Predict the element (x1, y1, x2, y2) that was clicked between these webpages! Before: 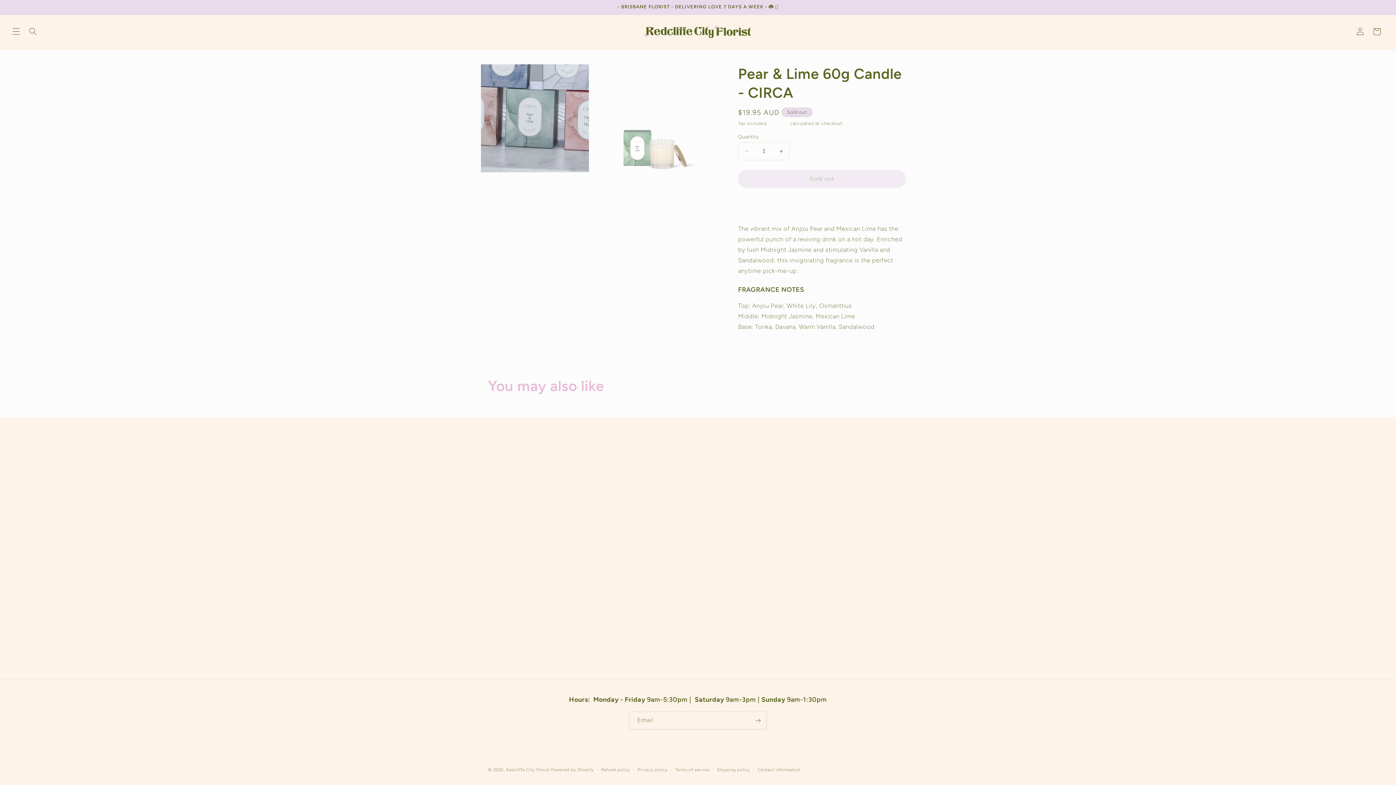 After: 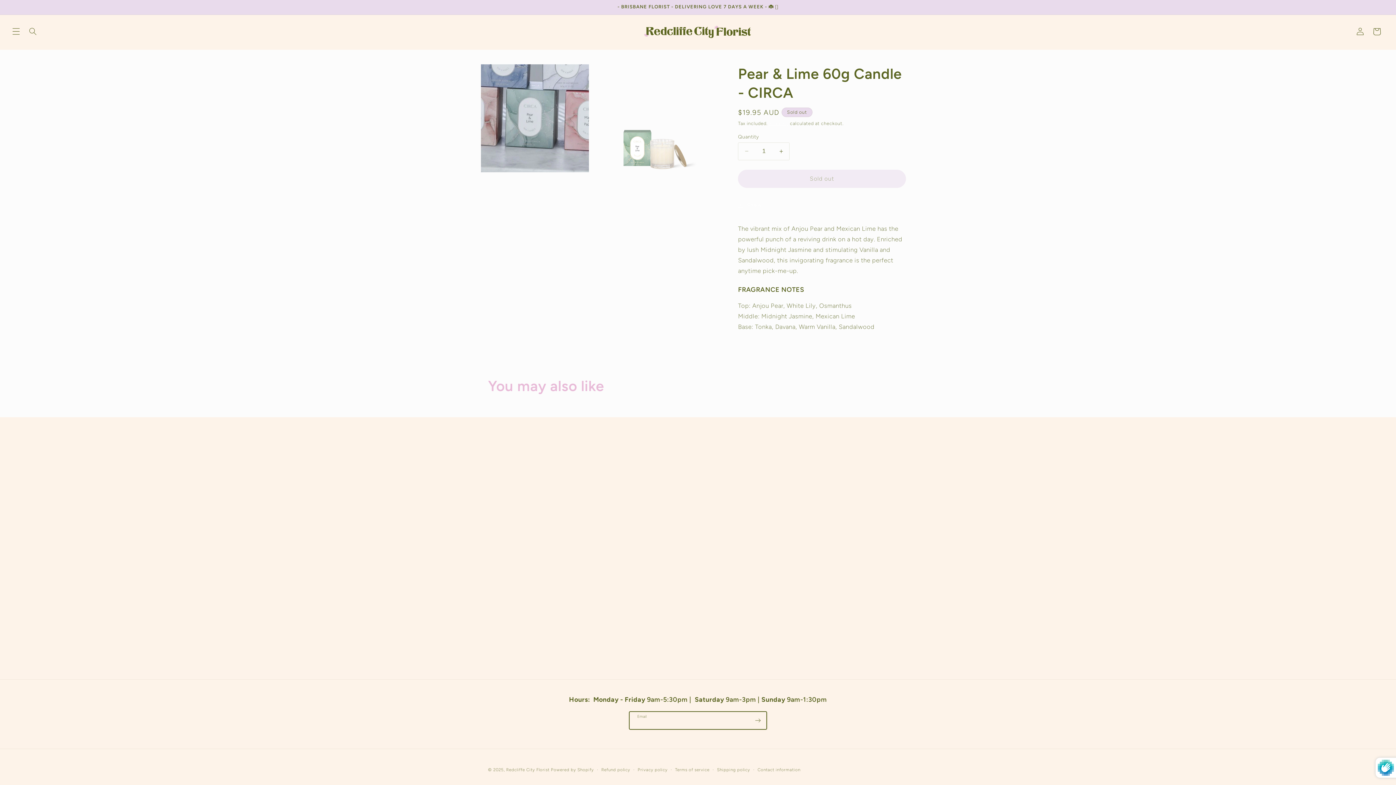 Action: label: Subscribe bbox: (749, 711, 766, 729)